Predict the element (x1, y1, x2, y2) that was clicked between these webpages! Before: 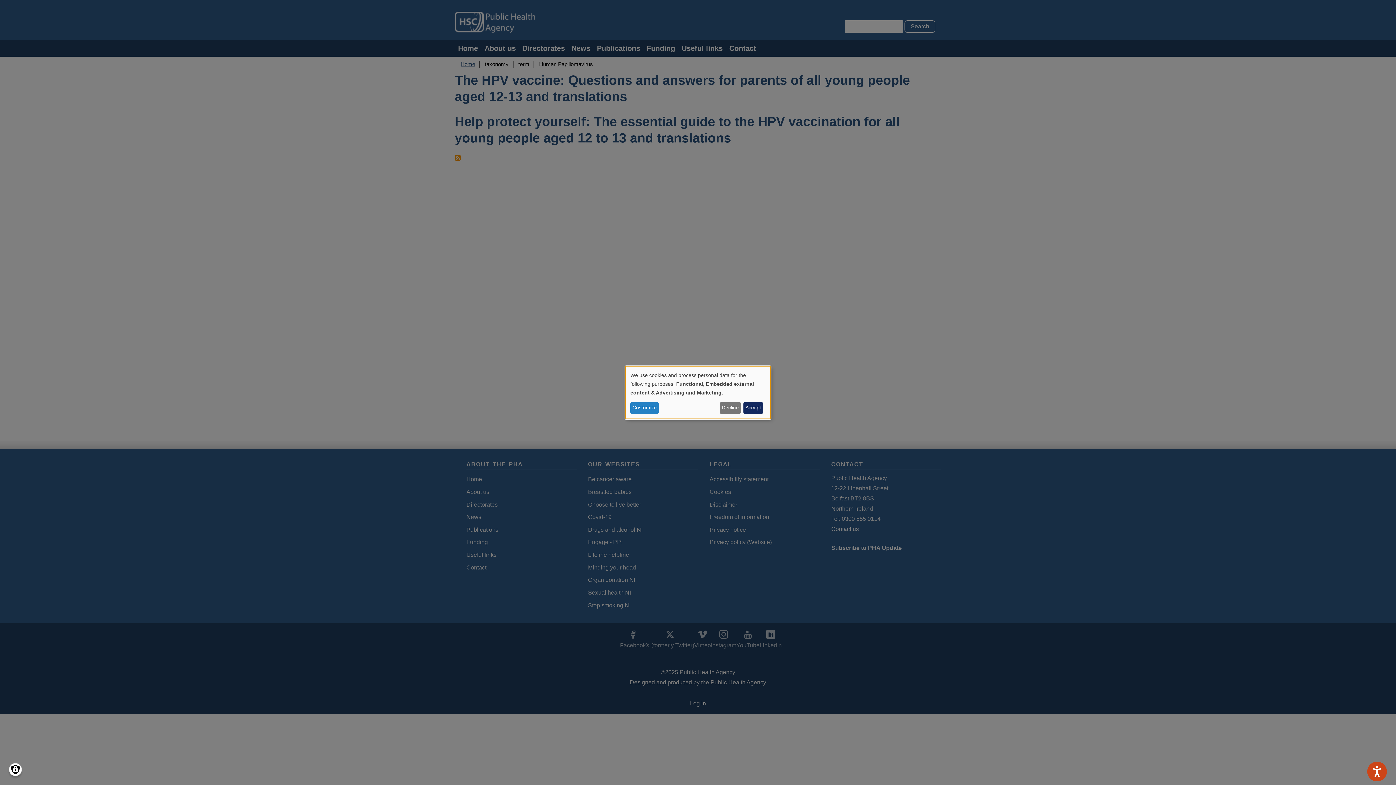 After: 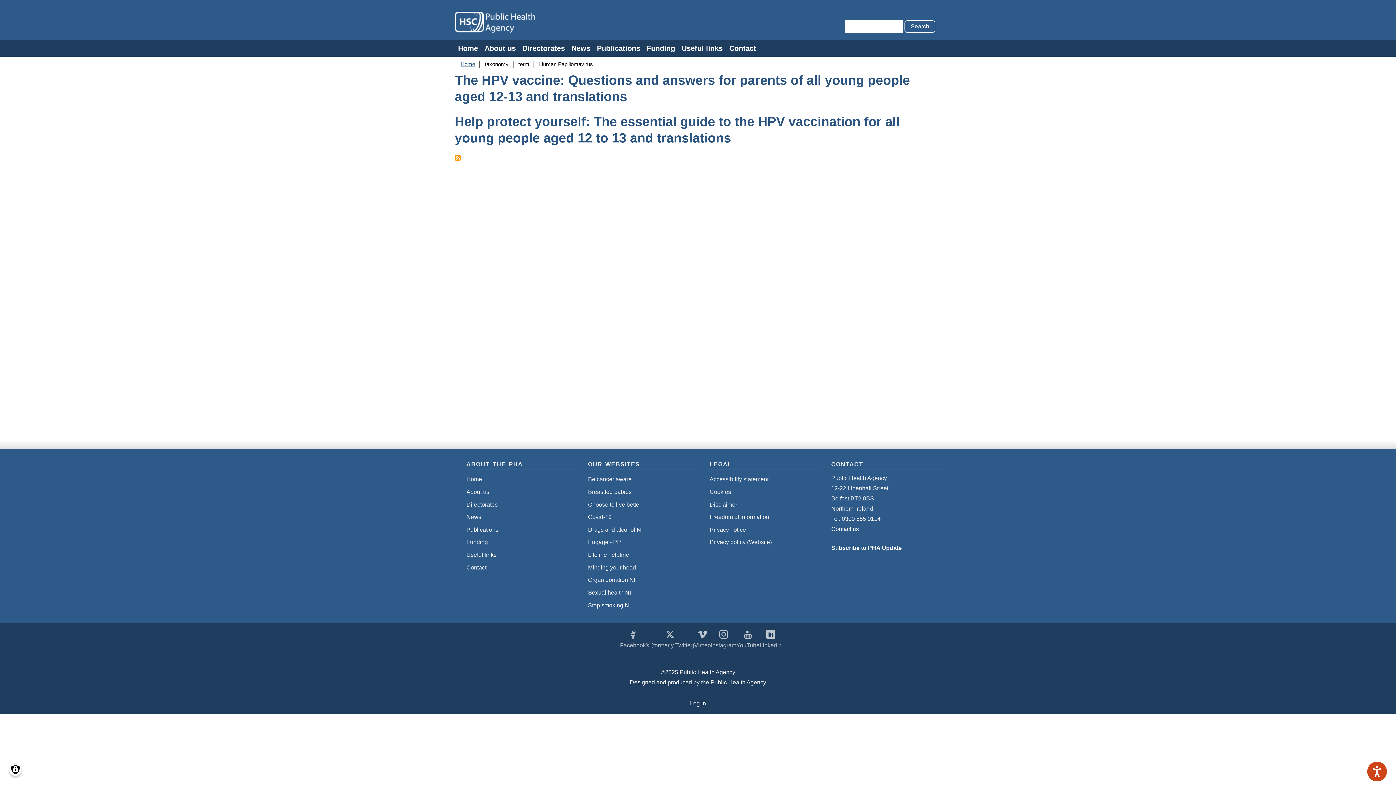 Action: bbox: (760, 366, 770, 375) label: Close dialog and decline all